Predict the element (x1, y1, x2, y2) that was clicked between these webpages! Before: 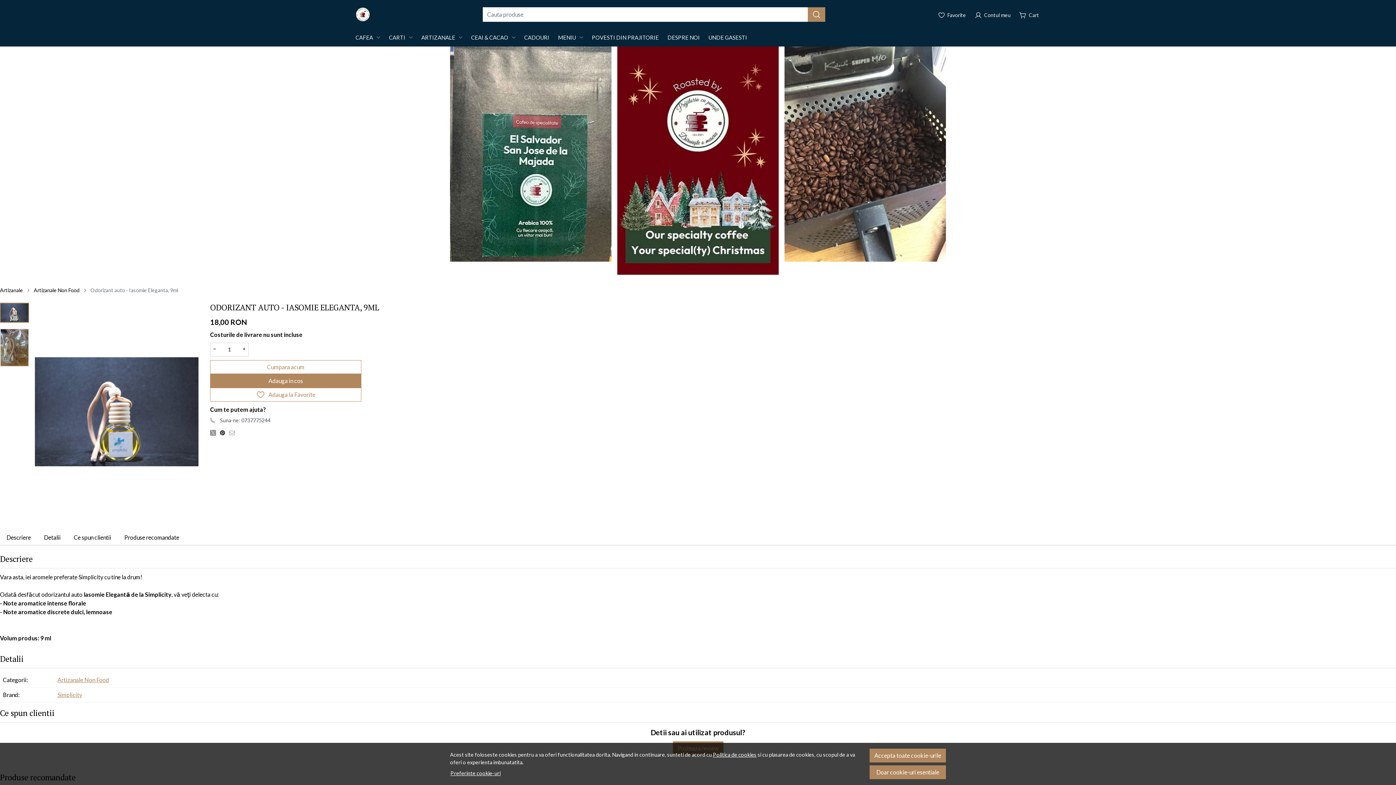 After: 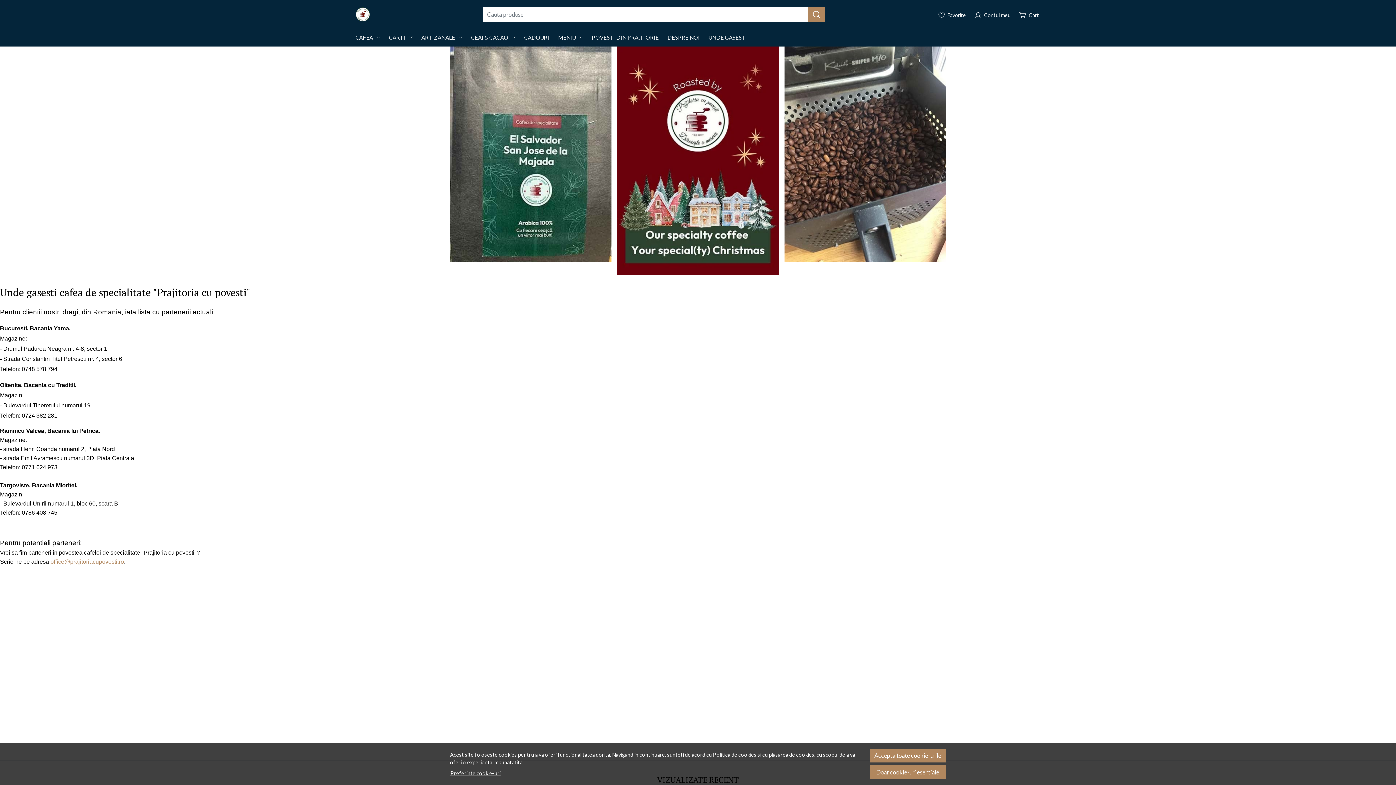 Action: bbox: (704, 29, 751, 45) label: UNDE GASESTI